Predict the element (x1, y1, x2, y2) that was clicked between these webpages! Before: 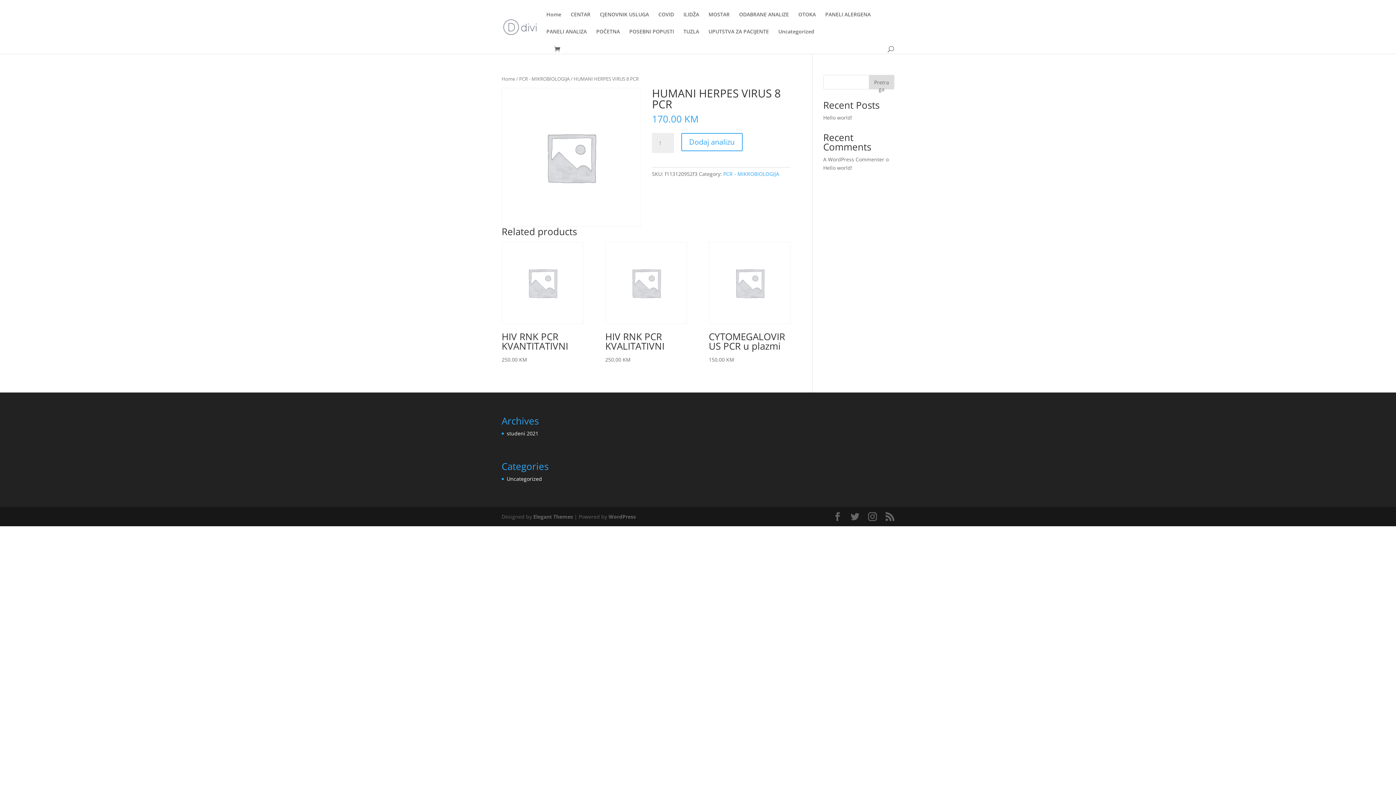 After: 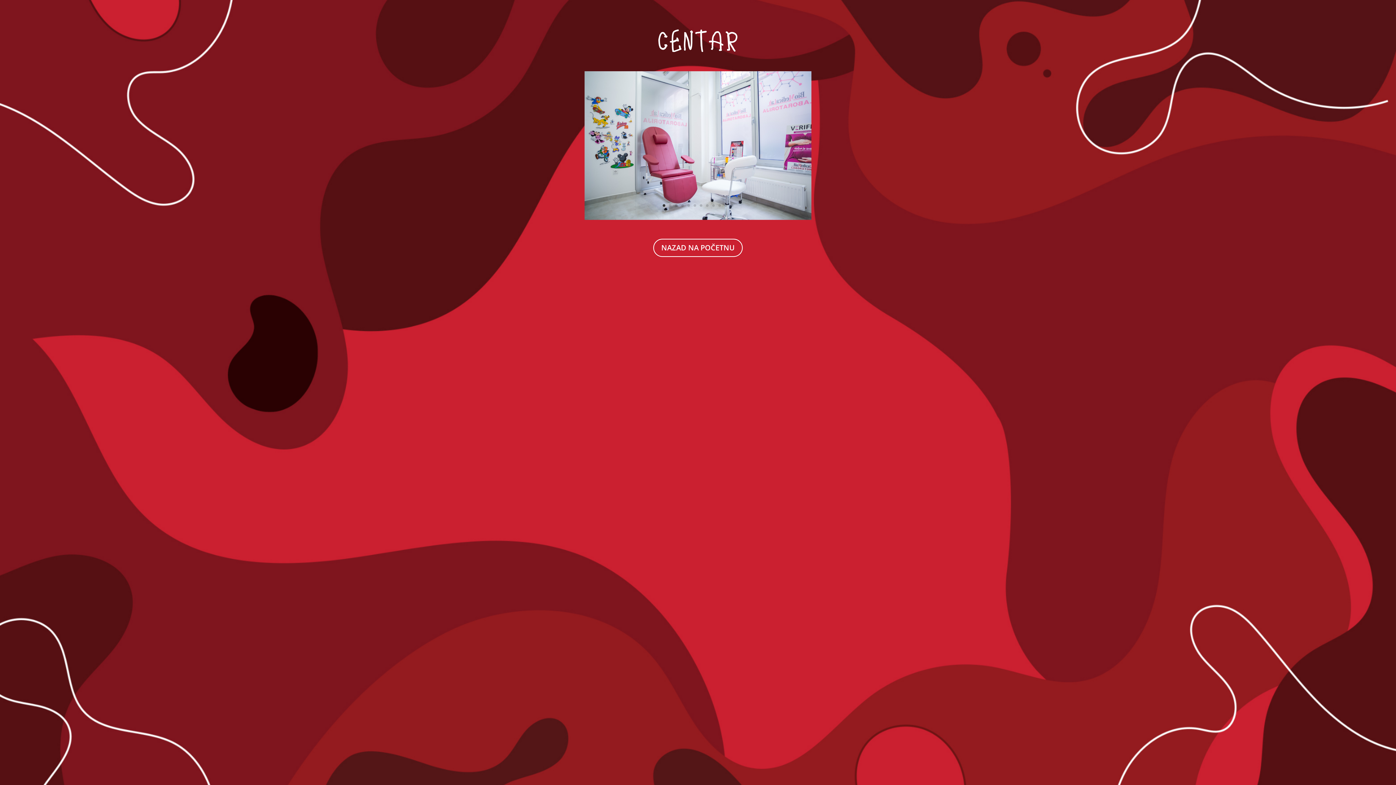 Action: bbox: (570, 12, 590, 29) label: CENTAR